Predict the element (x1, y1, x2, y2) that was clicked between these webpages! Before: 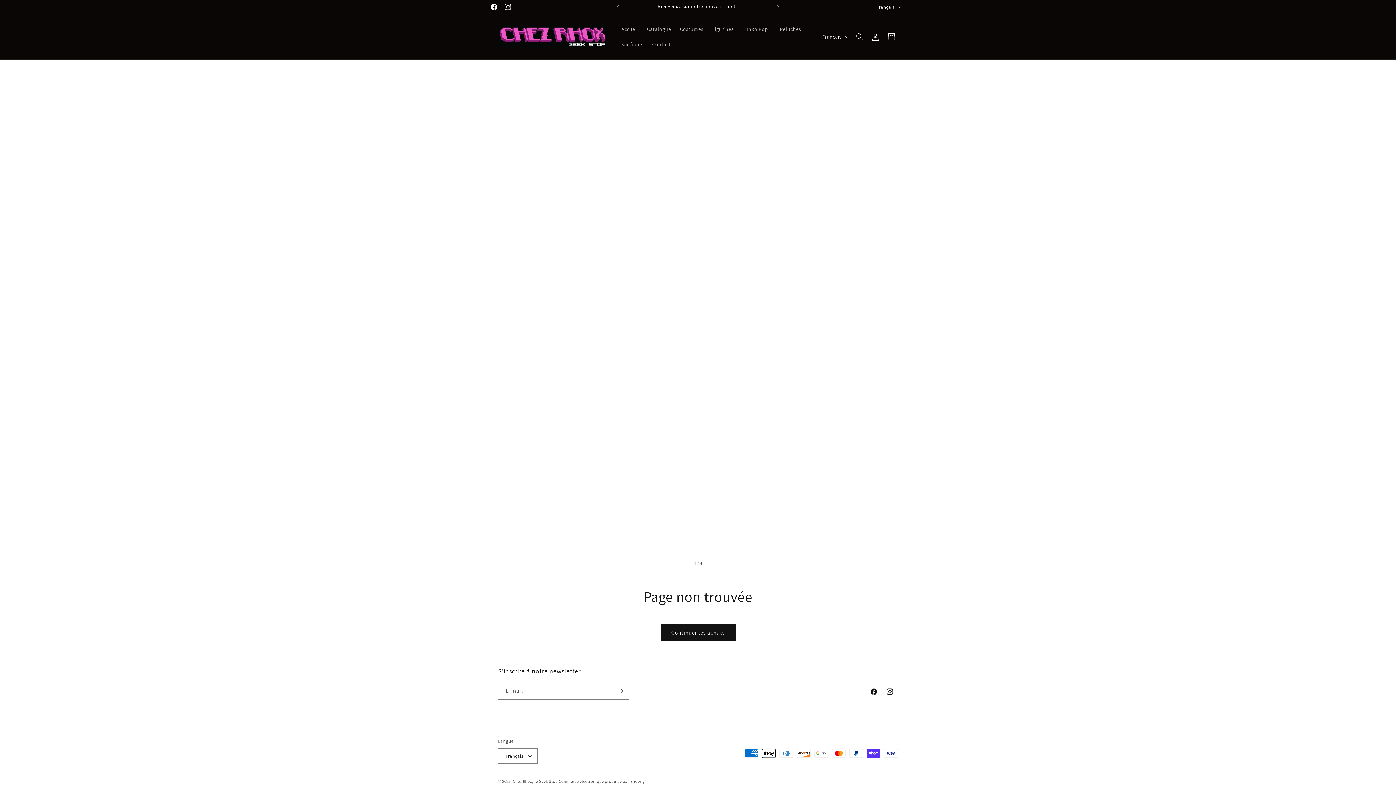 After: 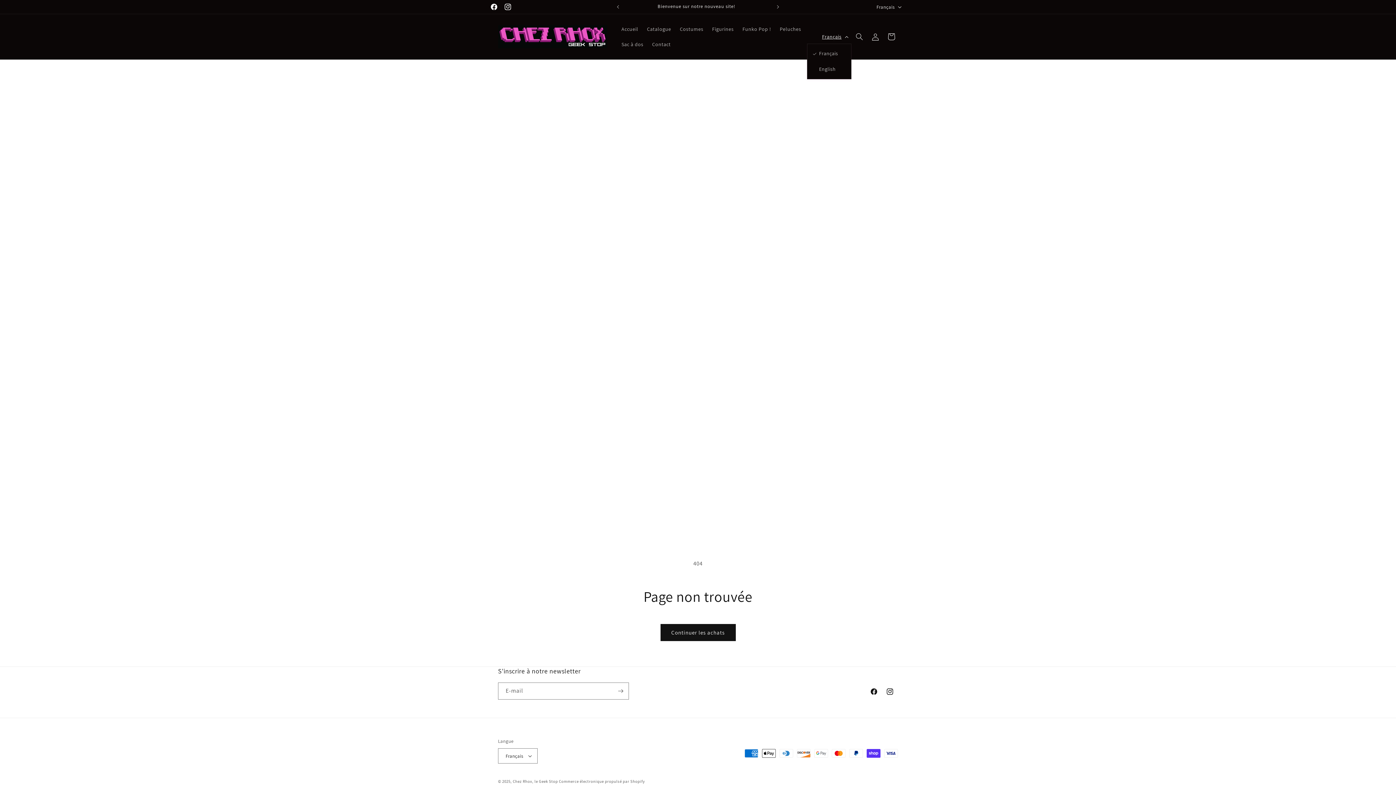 Action: label: Français bbox: (817, 29, 851, 43)